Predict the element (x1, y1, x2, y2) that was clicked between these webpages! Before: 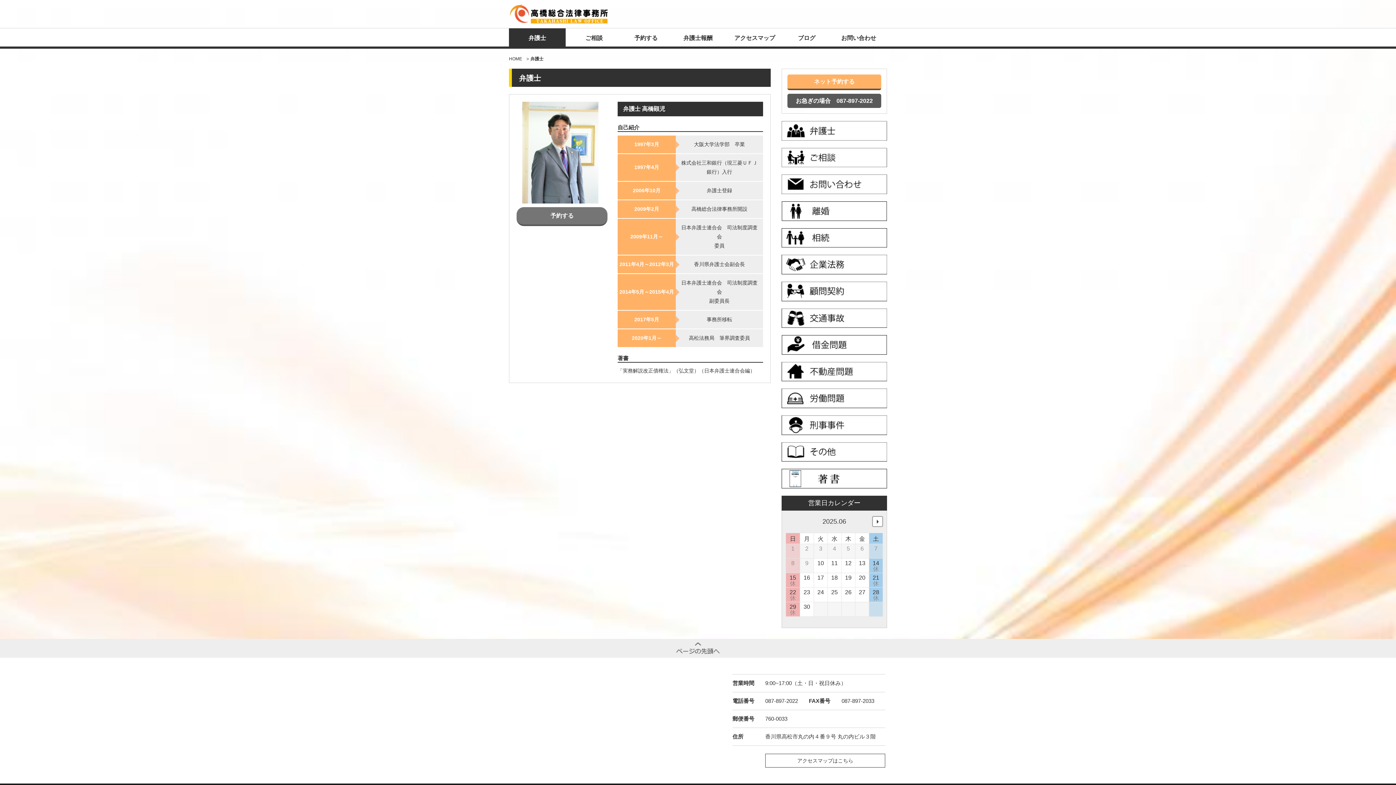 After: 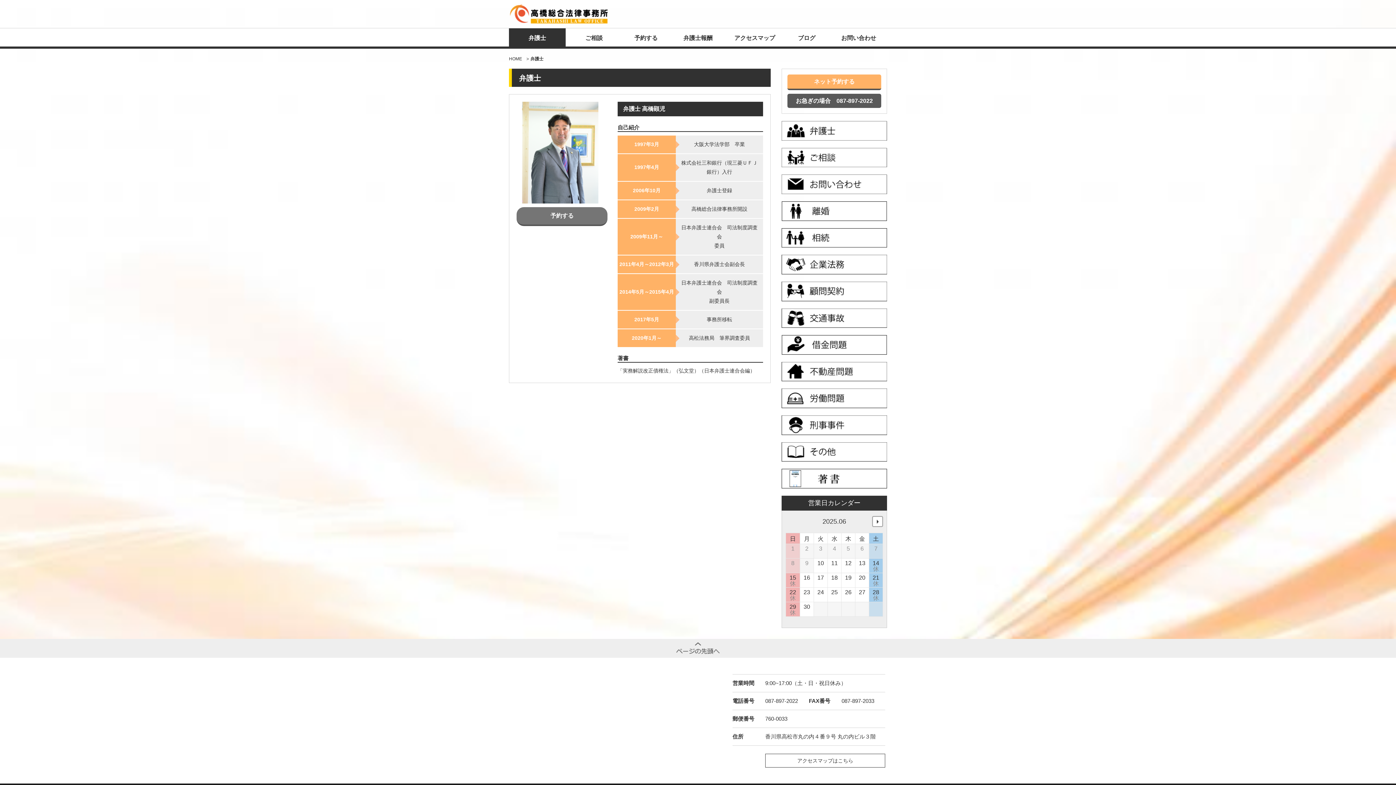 Action: bbox: (509, 28, 565, 46) label: 弁護士